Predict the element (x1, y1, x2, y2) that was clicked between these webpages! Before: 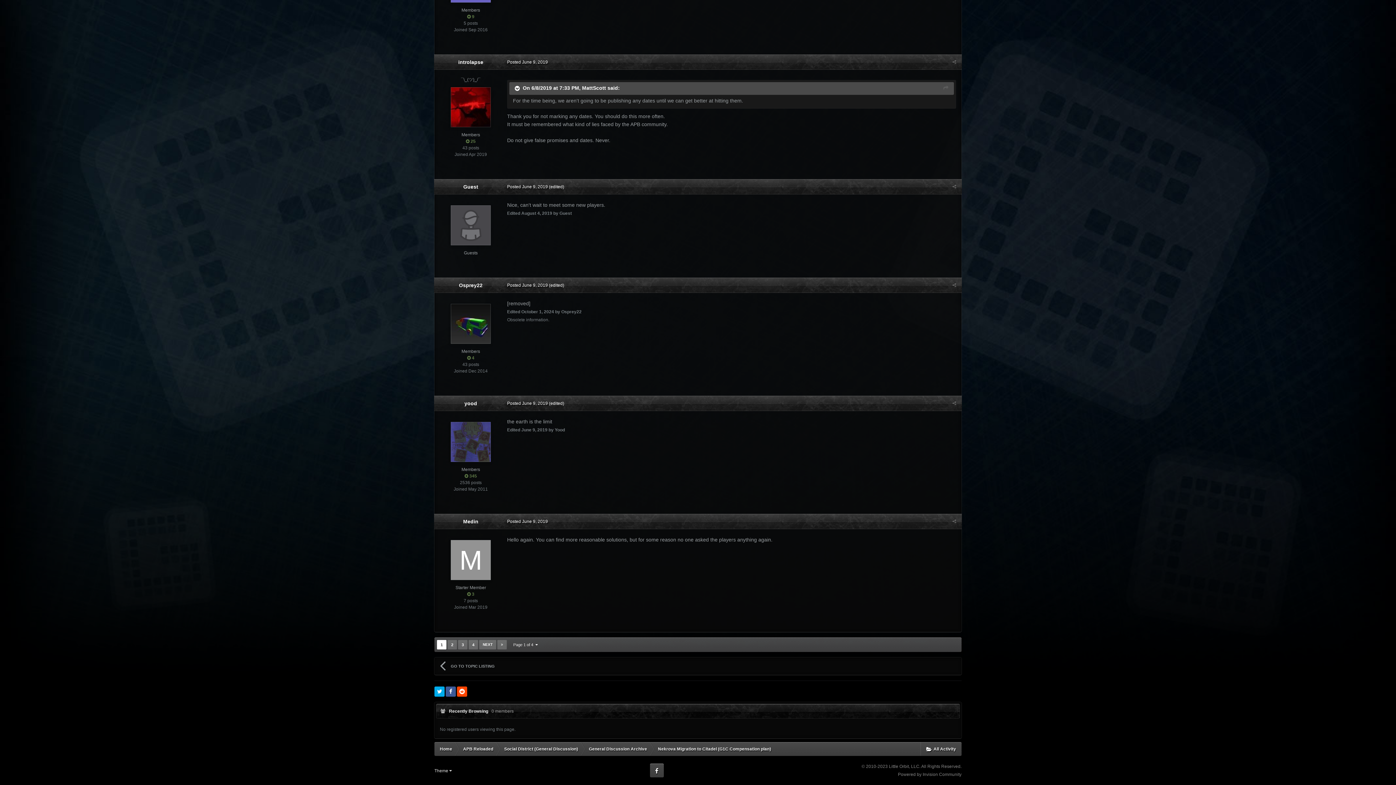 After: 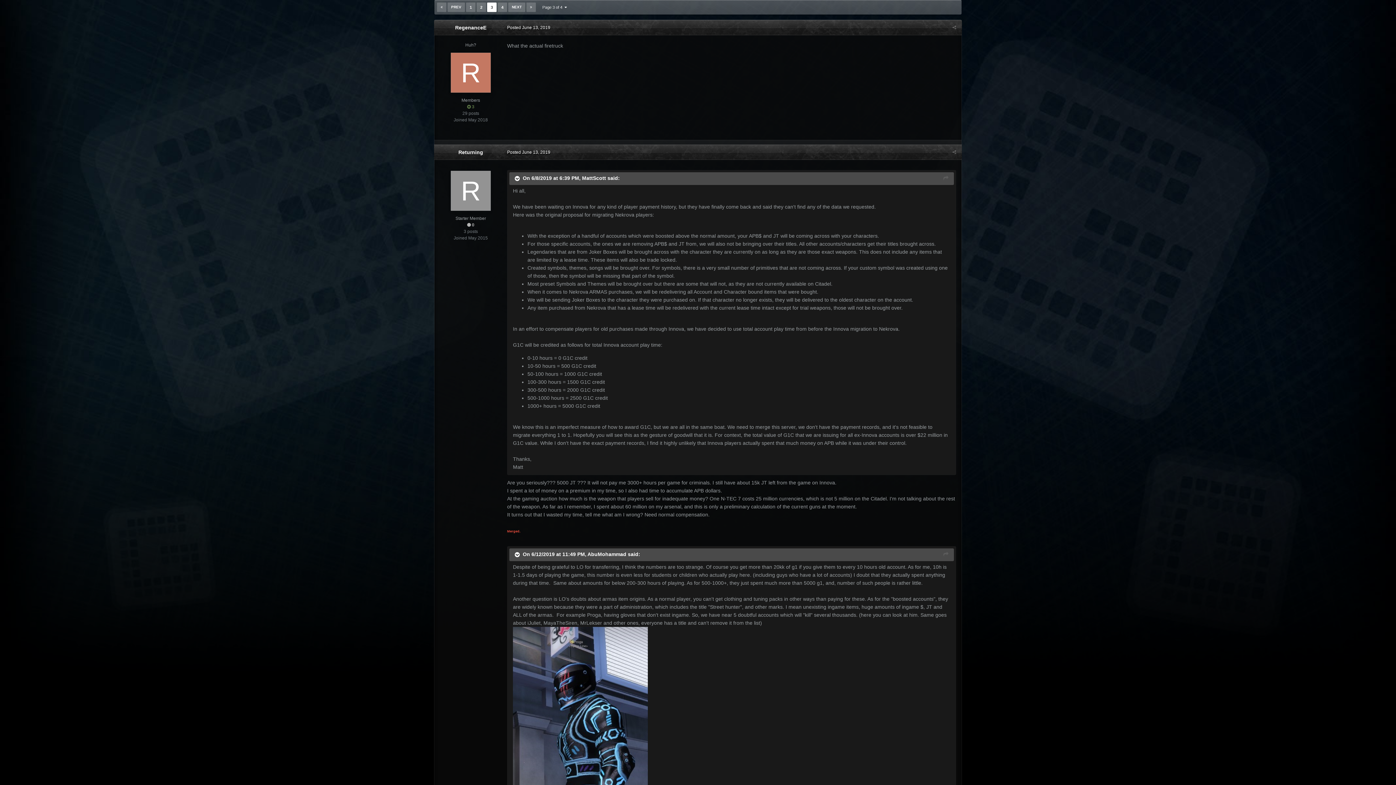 Action: label: 3 bbox: (458, 640, 467, 649)